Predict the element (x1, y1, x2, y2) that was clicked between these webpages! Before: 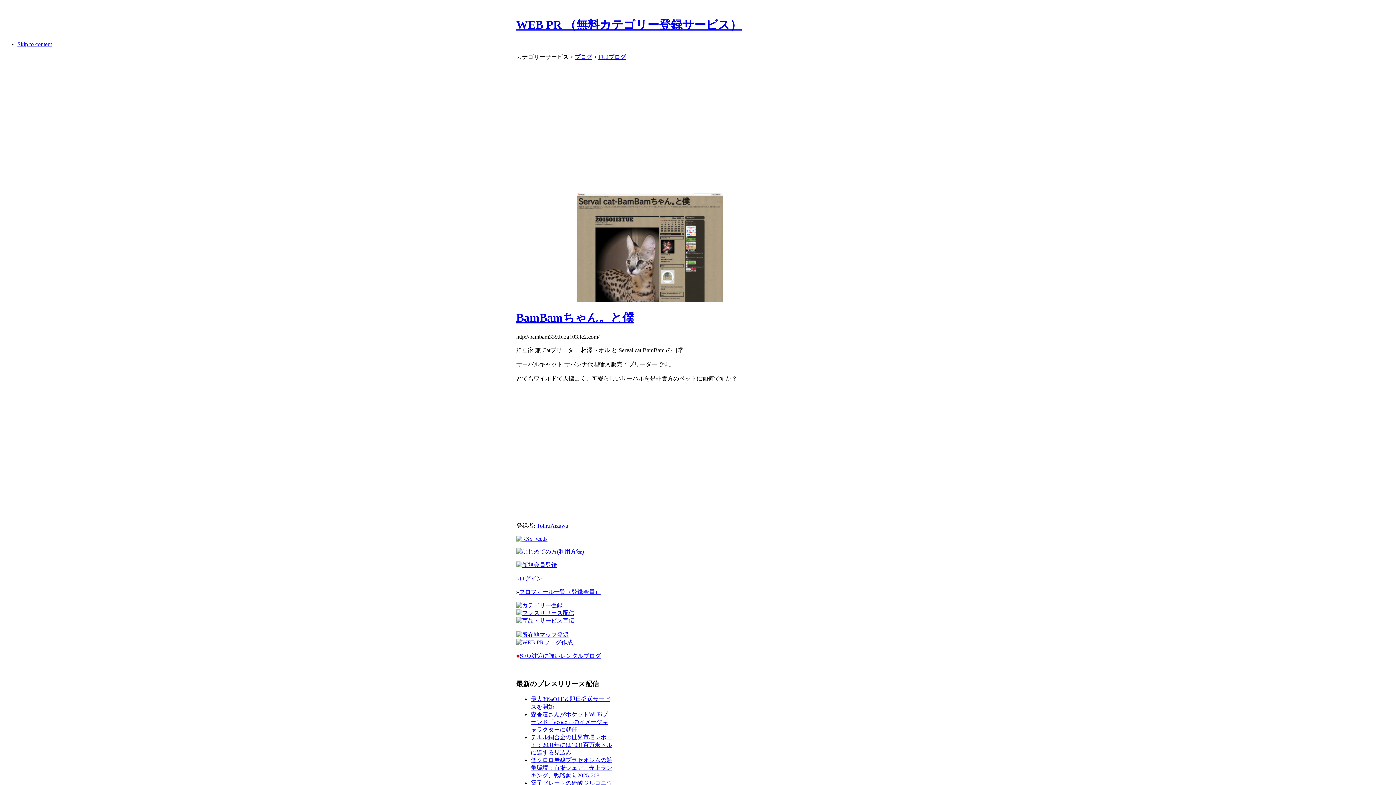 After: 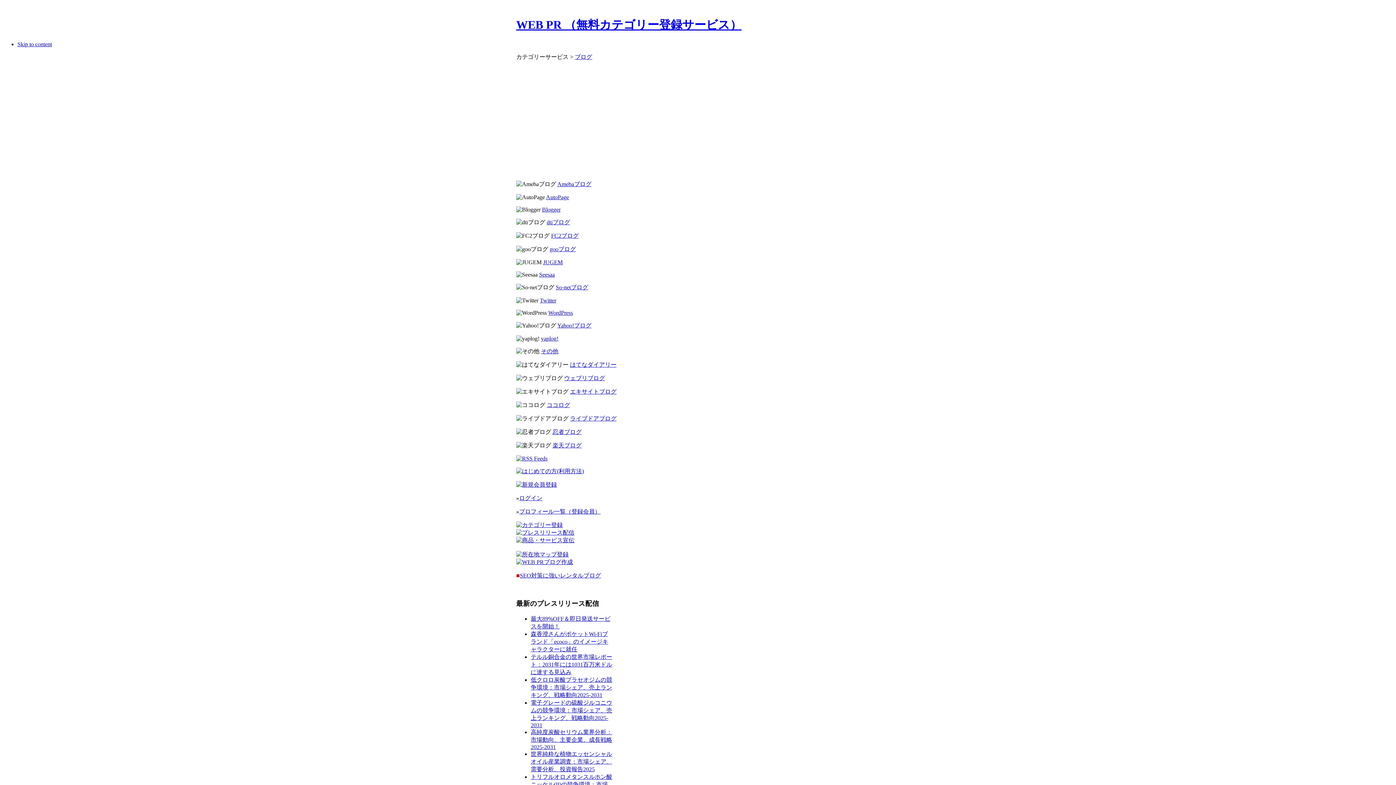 Action: label: ブログ bbox: (574, 53, 592, 59)